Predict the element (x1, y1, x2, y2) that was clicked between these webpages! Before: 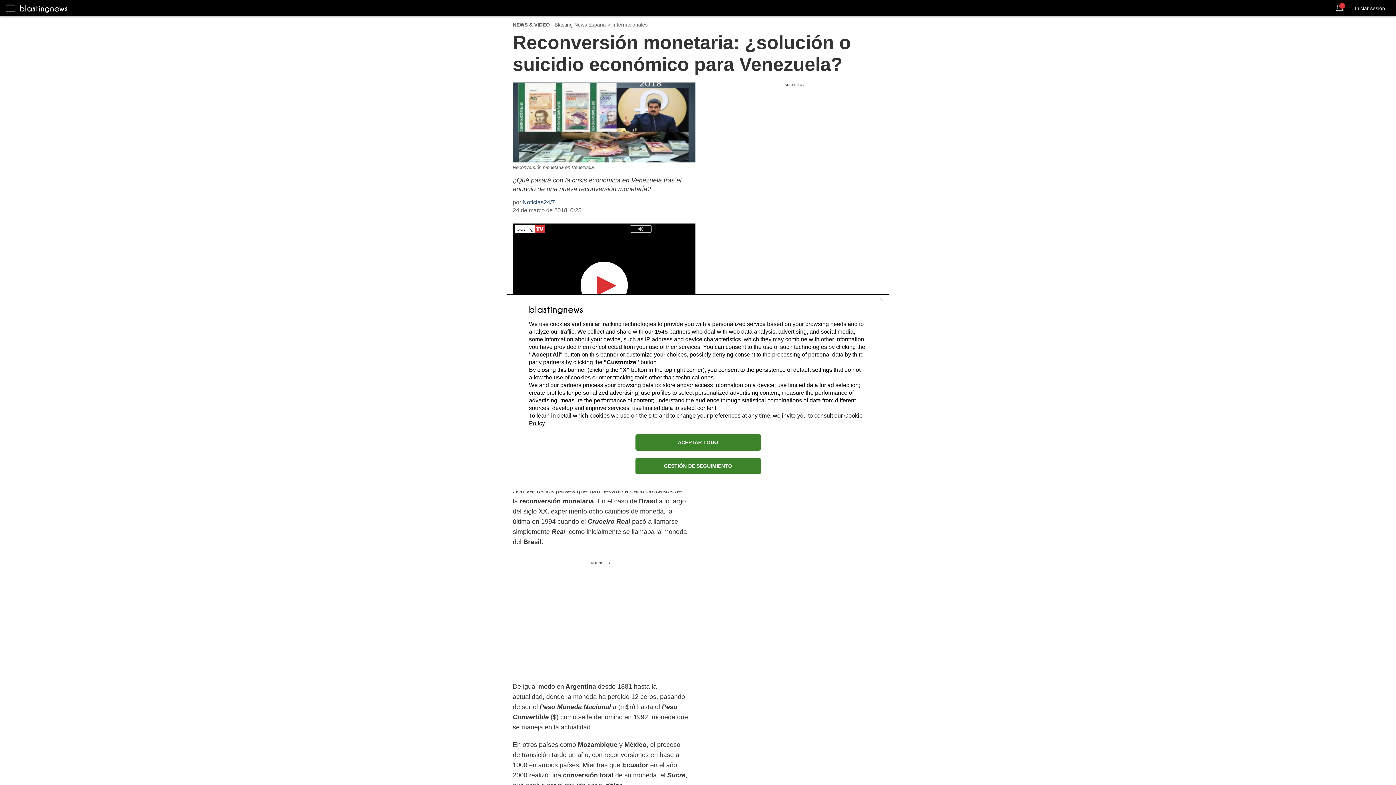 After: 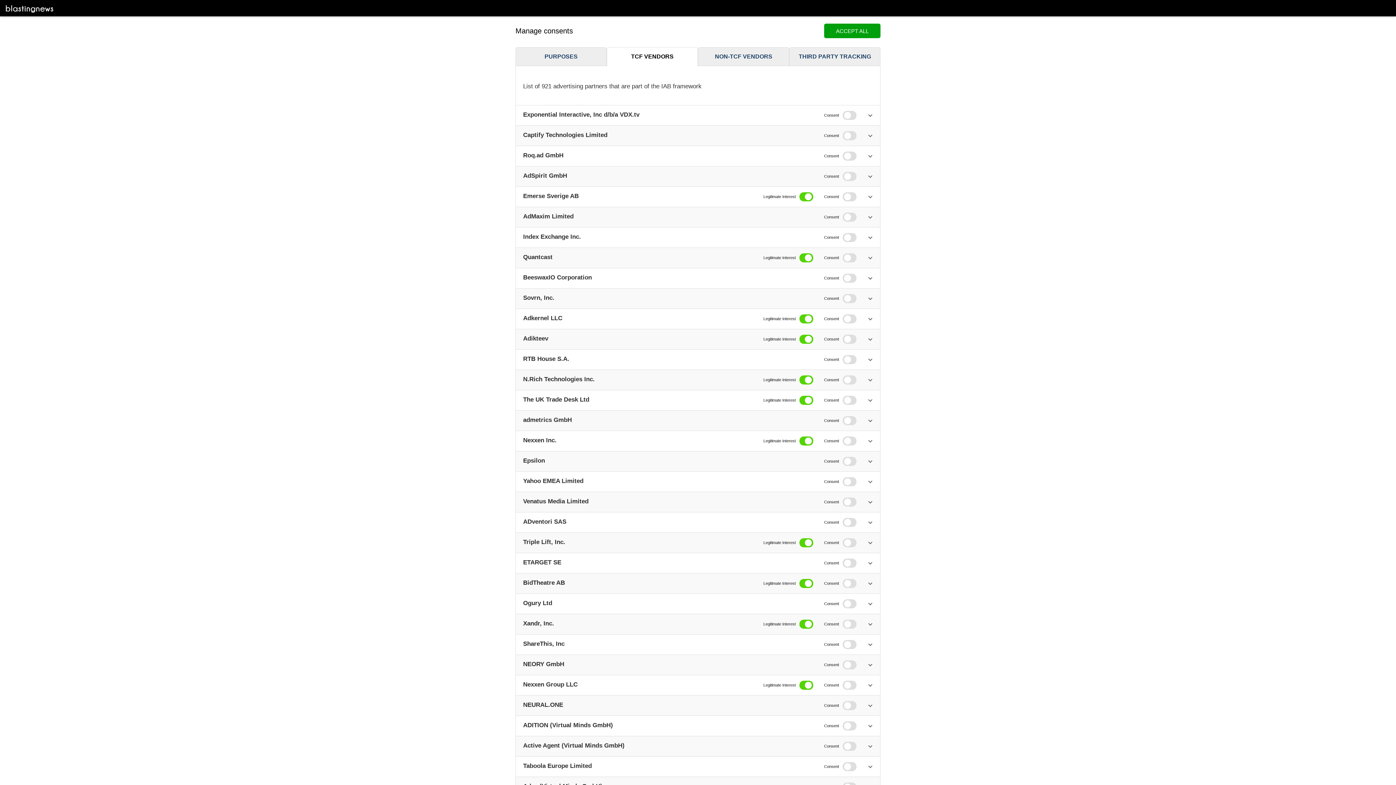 Action: label: 1545 bbox: (654, 328, 668, 334)